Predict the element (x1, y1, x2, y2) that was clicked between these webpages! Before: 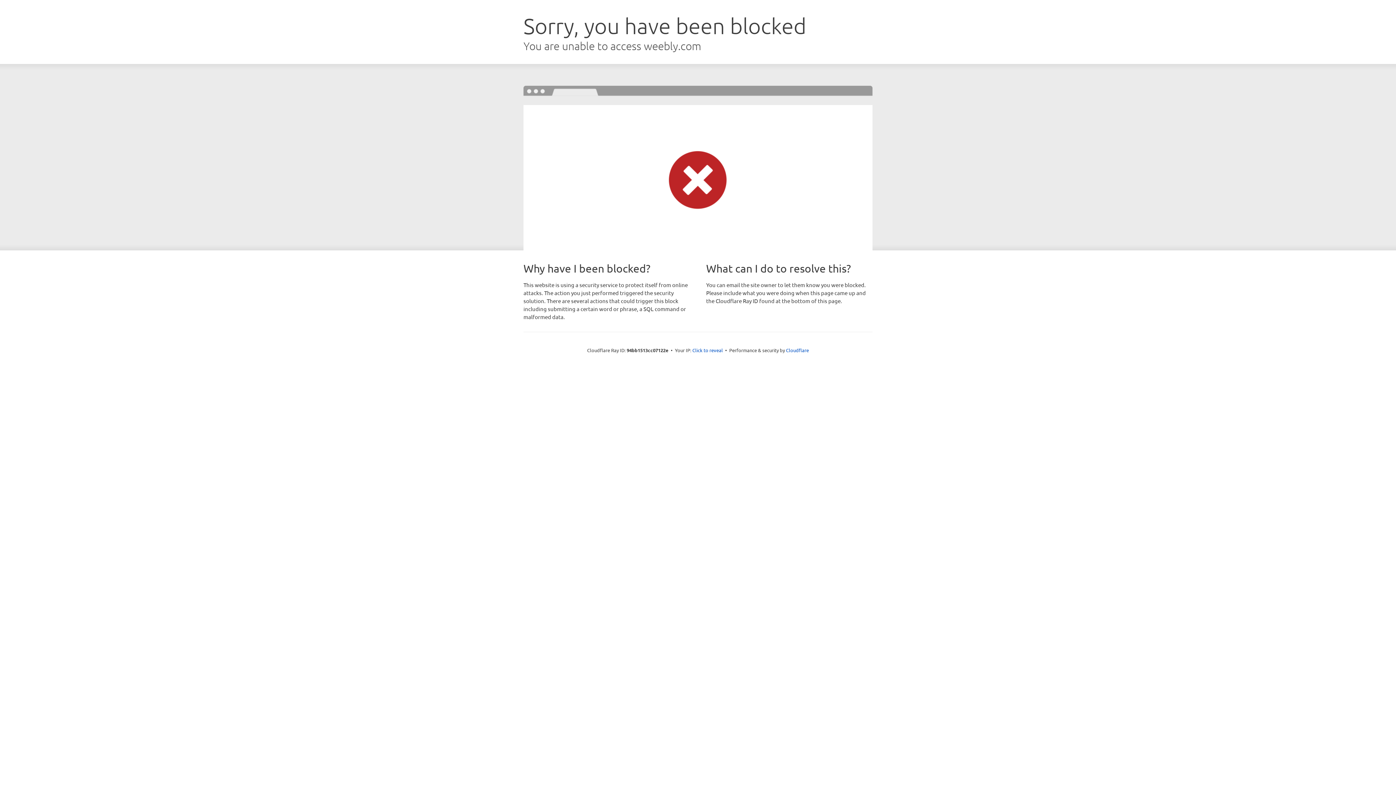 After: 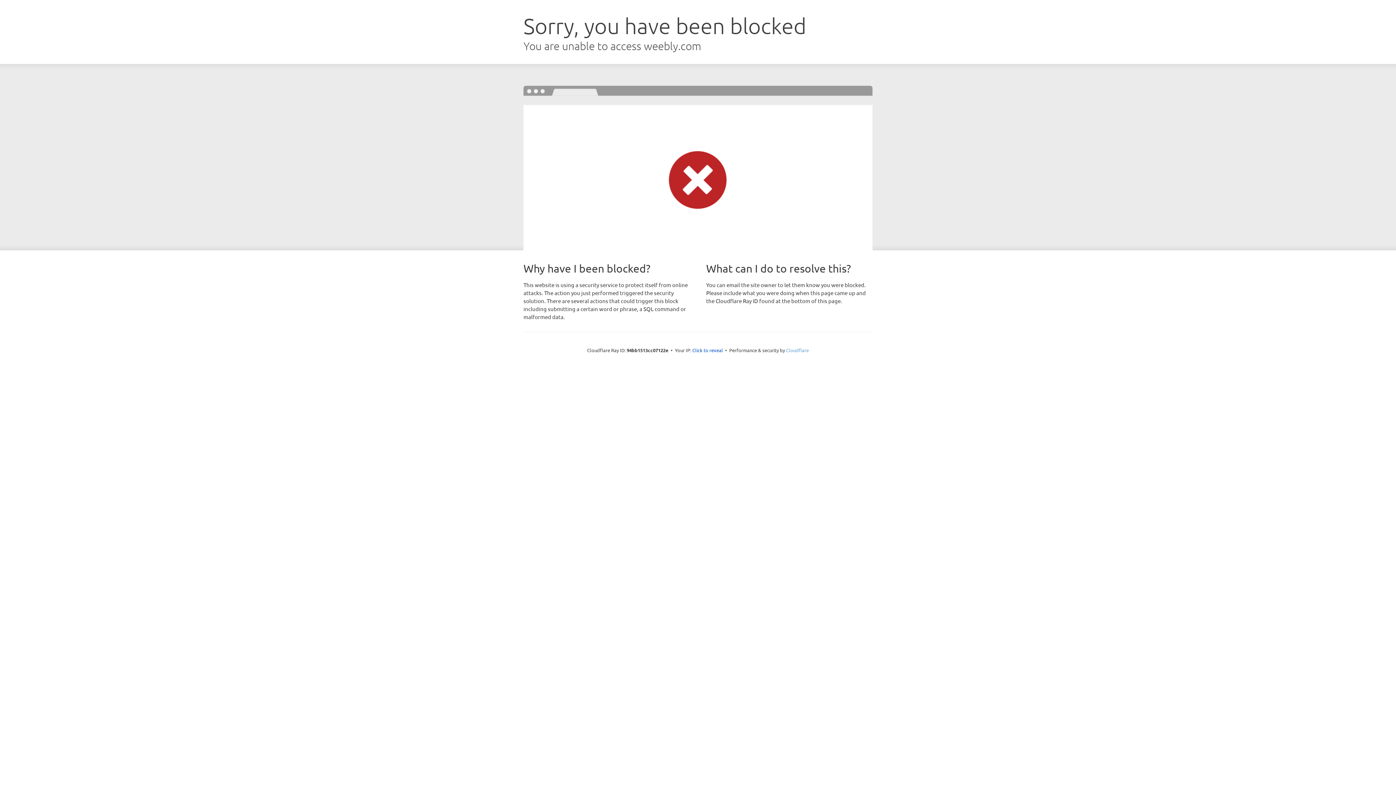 Action: label: Cloudflare bbox: (786, 347, 809, 353)